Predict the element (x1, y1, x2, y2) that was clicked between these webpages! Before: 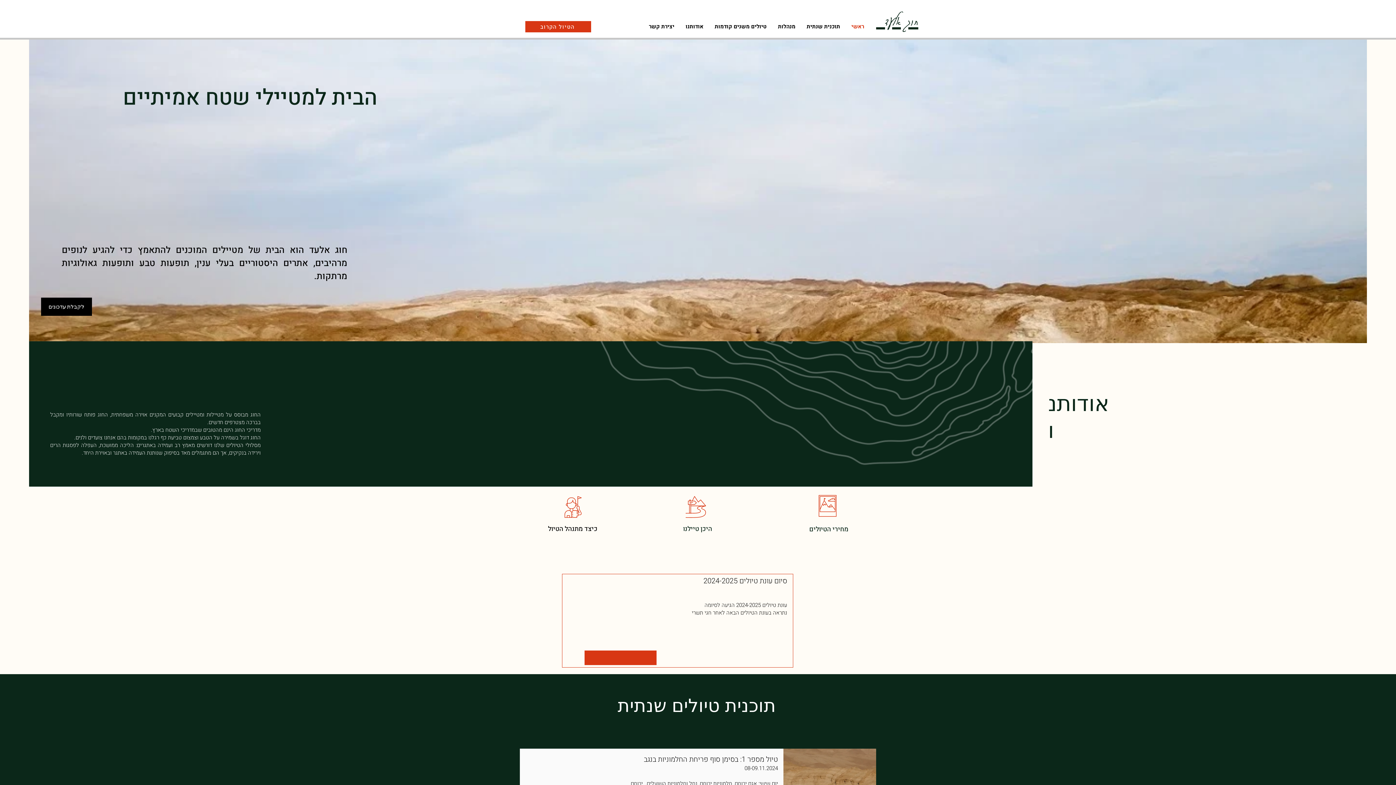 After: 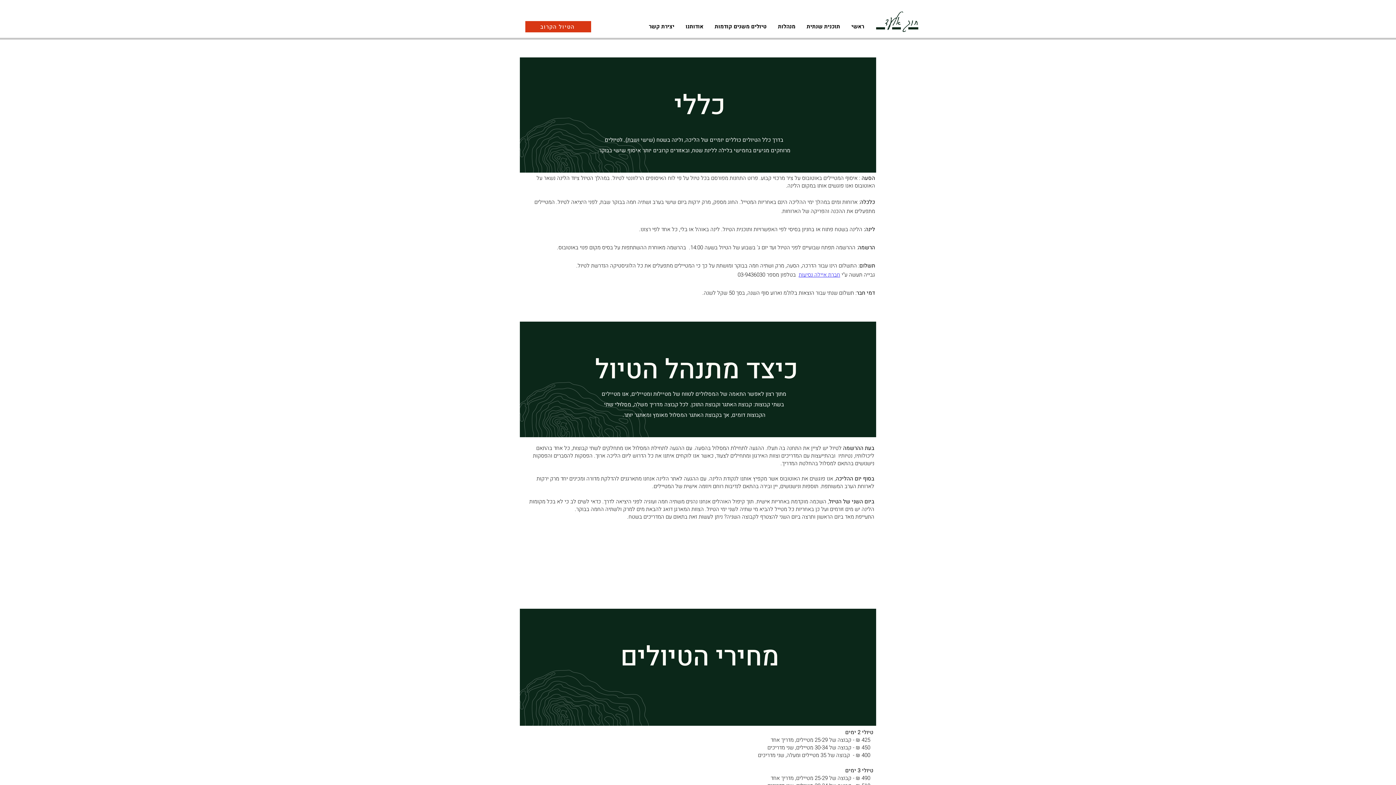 Action: bbox: (809, 528, 848, 532) label: מחירי הטיולים